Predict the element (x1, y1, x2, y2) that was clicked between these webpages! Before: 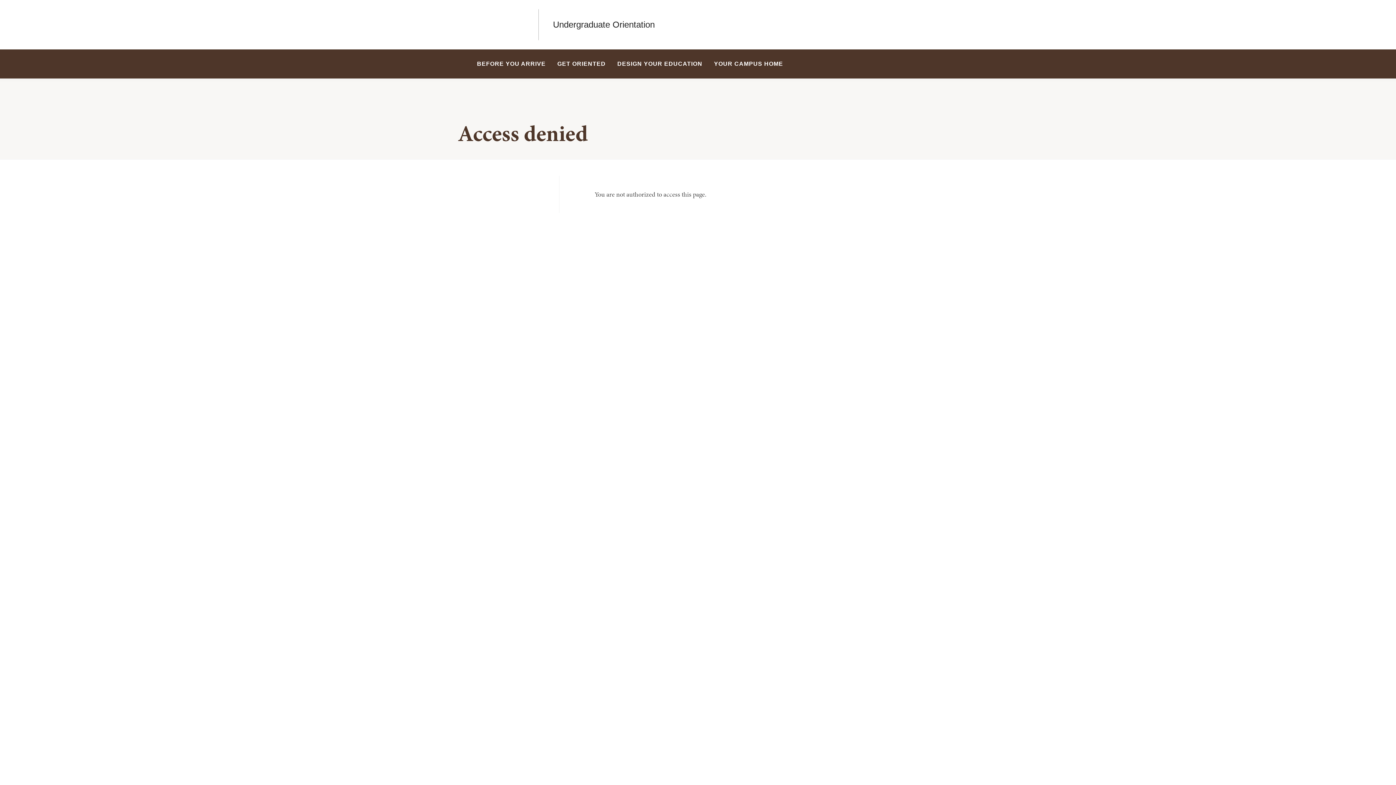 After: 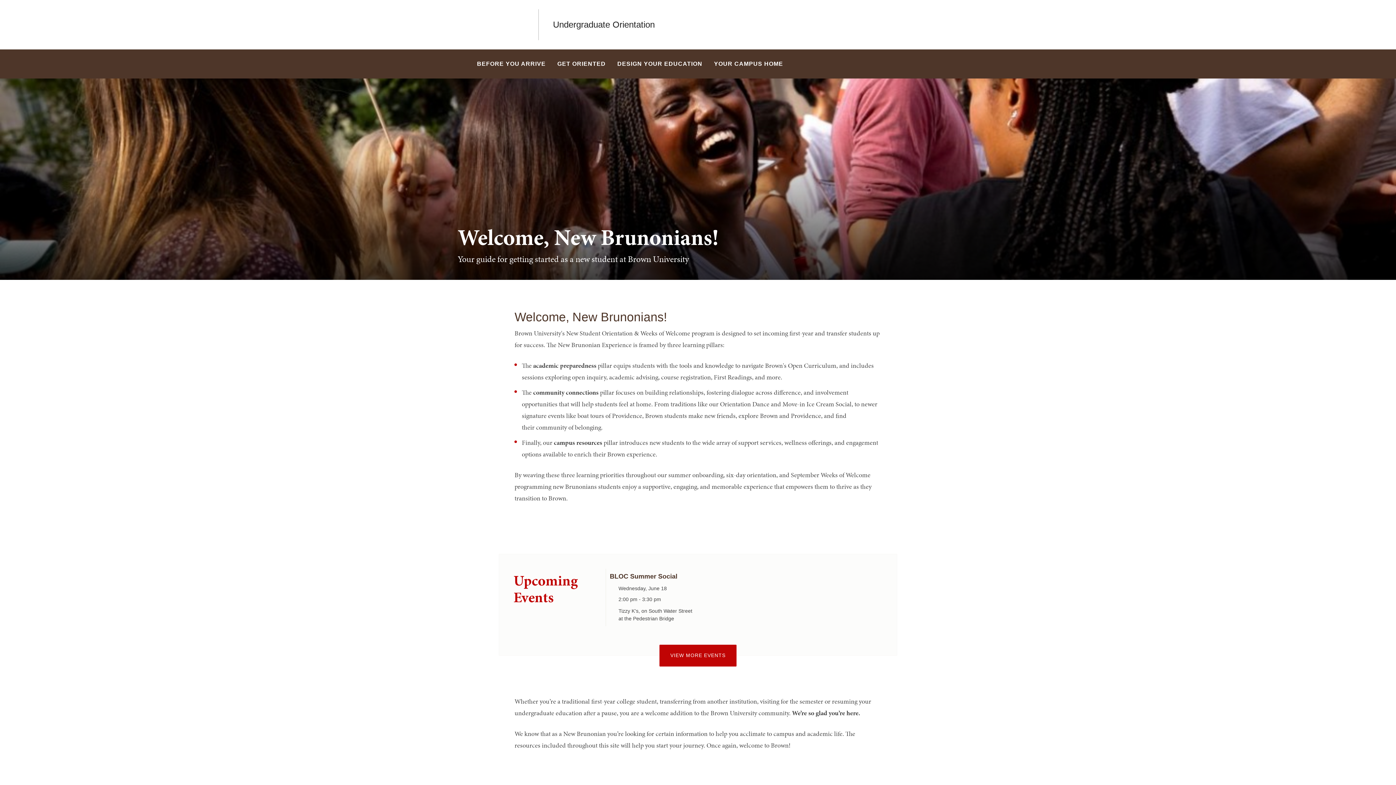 Action: label: Undergraduate Orientation bbox: (553, 19, 654, 29)